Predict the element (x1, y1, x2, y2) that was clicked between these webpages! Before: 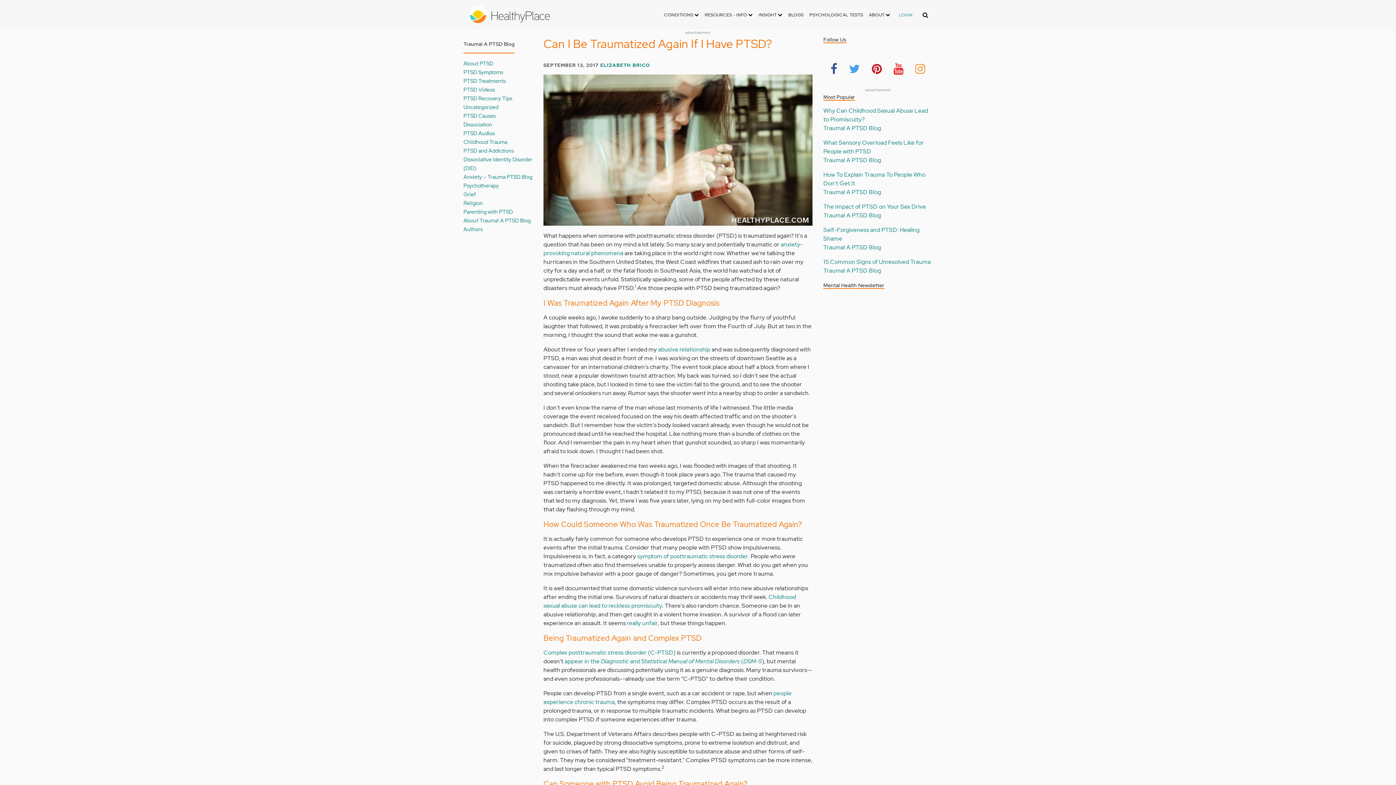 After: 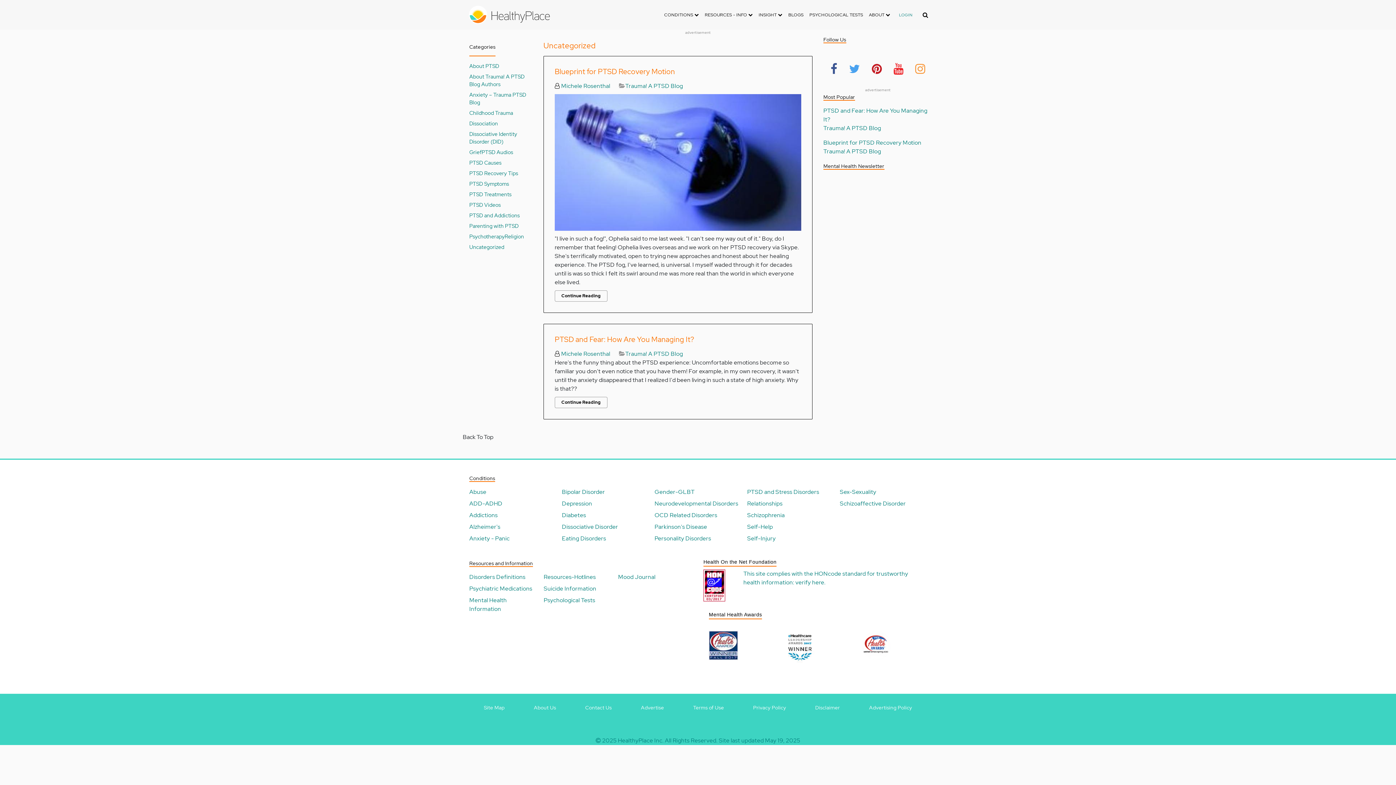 Action: bbox: (463, 103, 498, 110) label: Uncategorized